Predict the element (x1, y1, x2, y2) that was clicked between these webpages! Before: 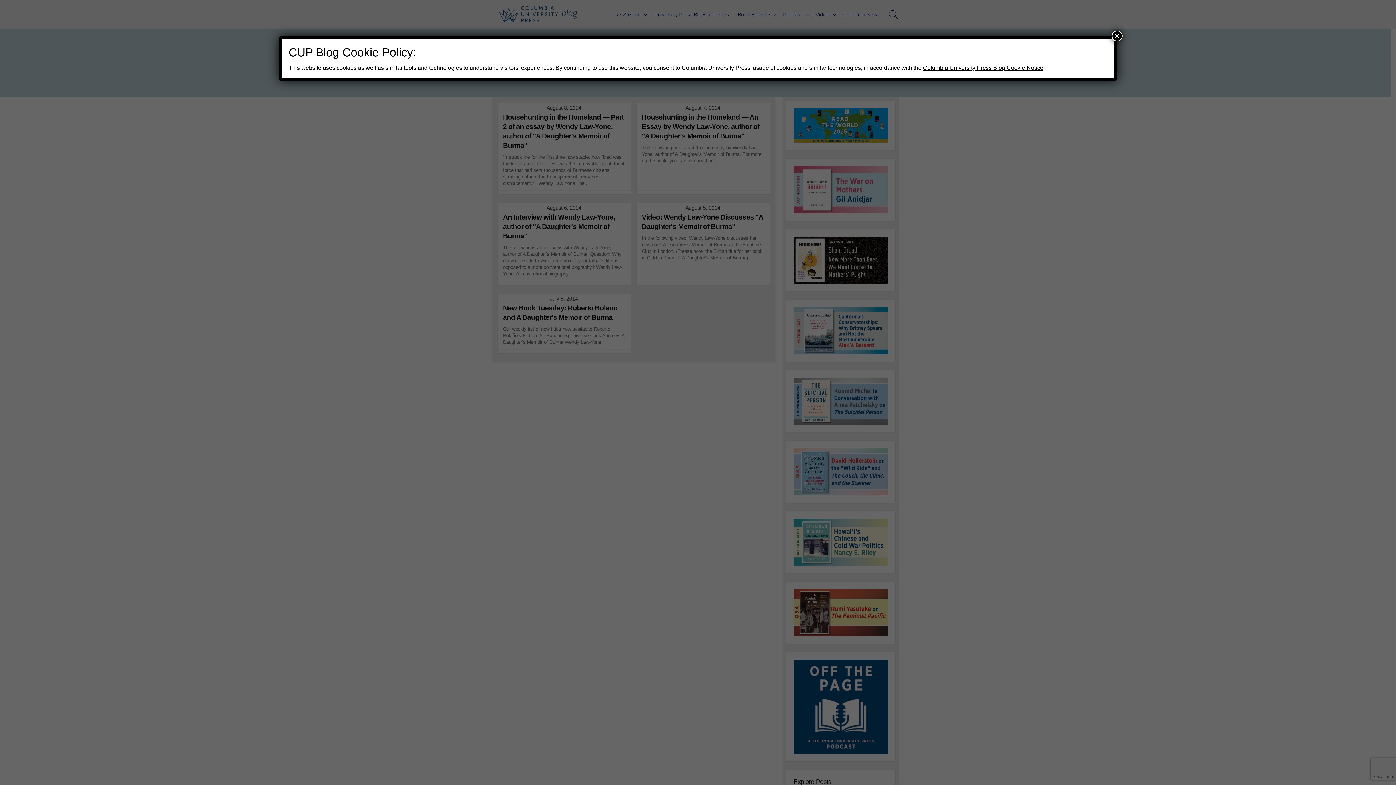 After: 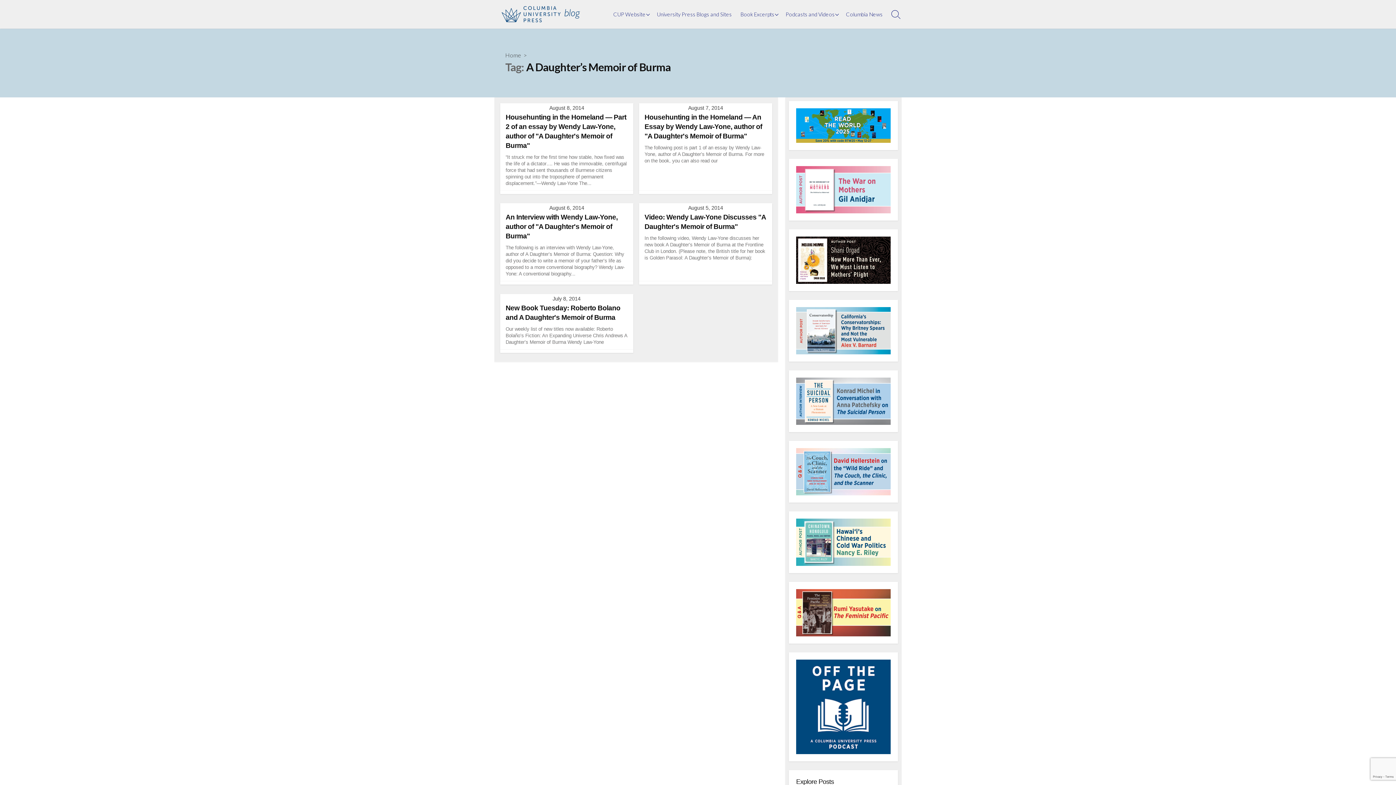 Action: label: Close bbox: (1112, 30, 1122, 41)